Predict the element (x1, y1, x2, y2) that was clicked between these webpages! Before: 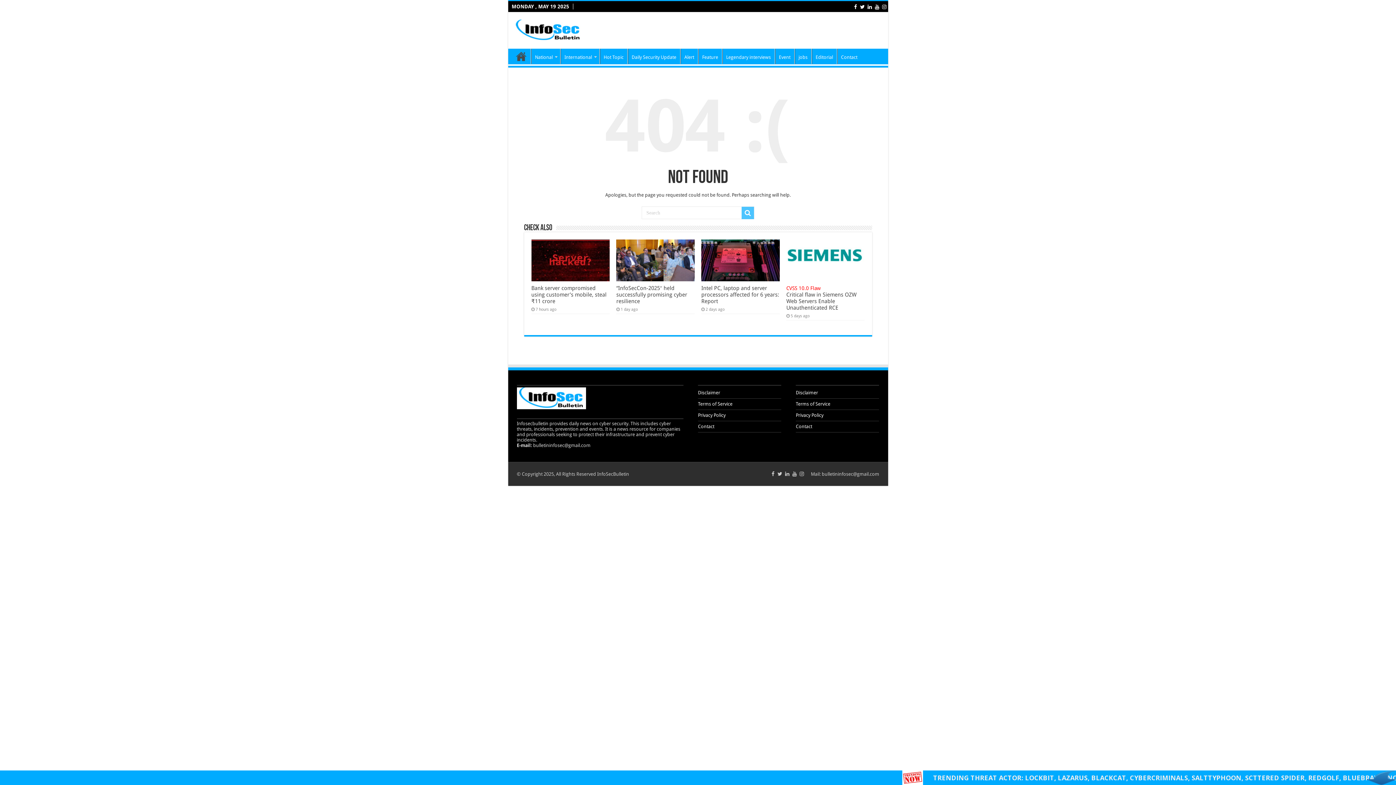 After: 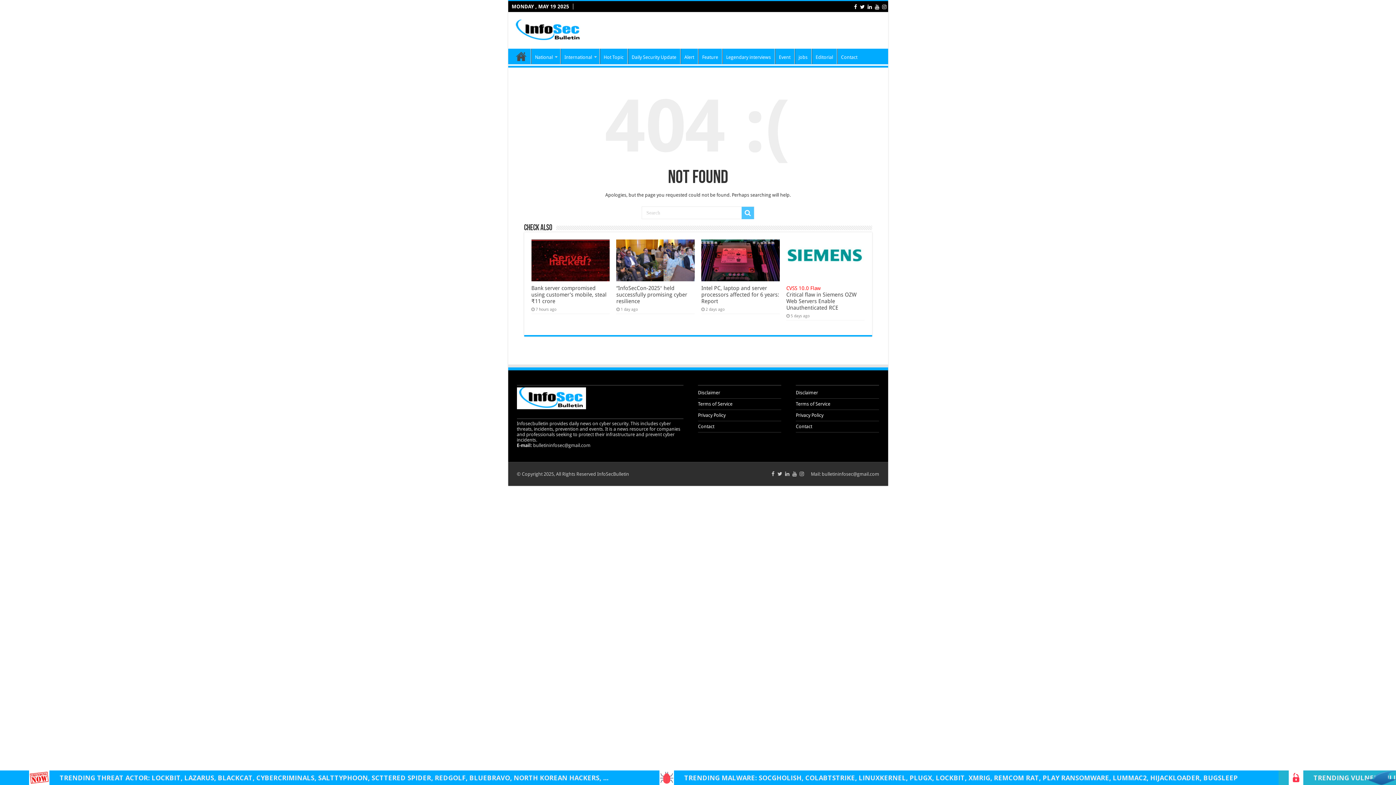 Action: bbox: (867, 2, 872, 11)